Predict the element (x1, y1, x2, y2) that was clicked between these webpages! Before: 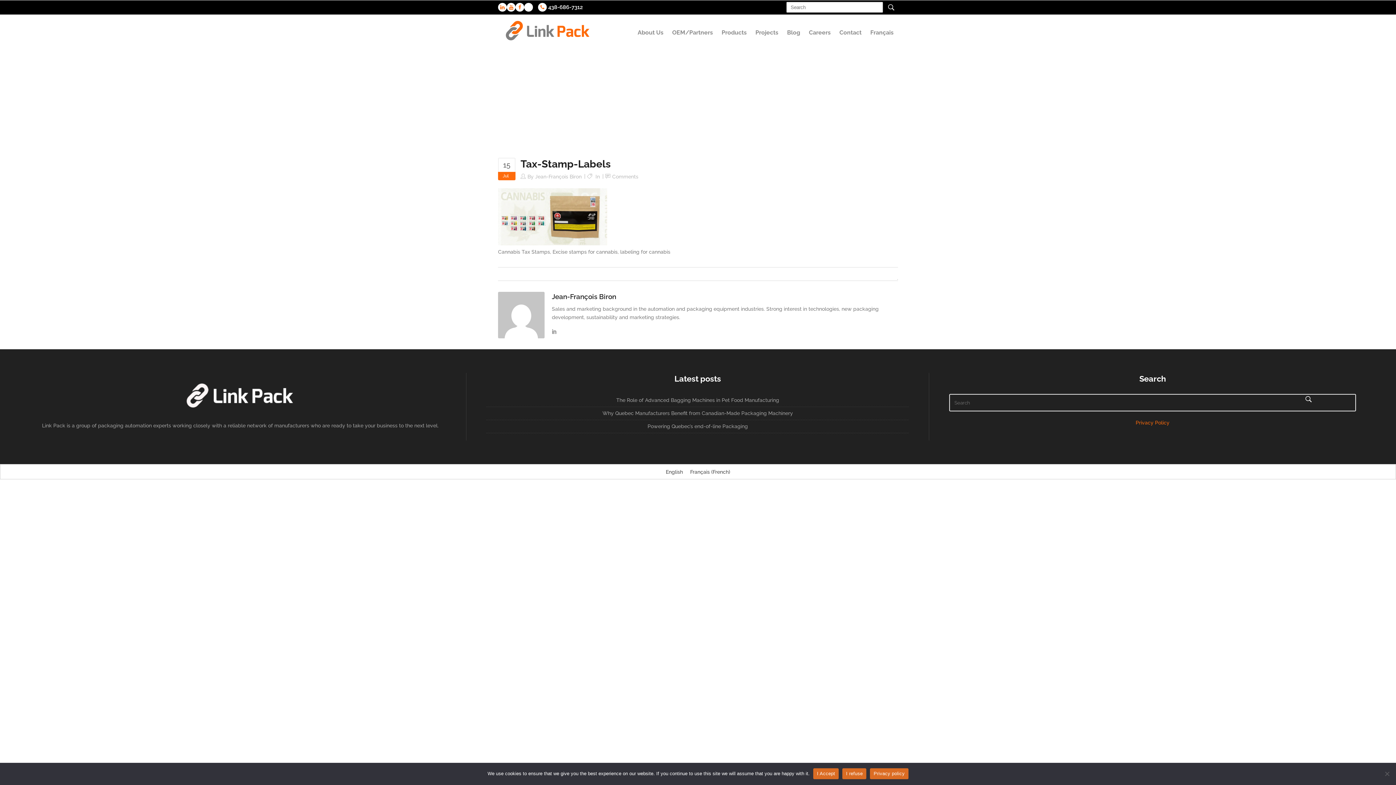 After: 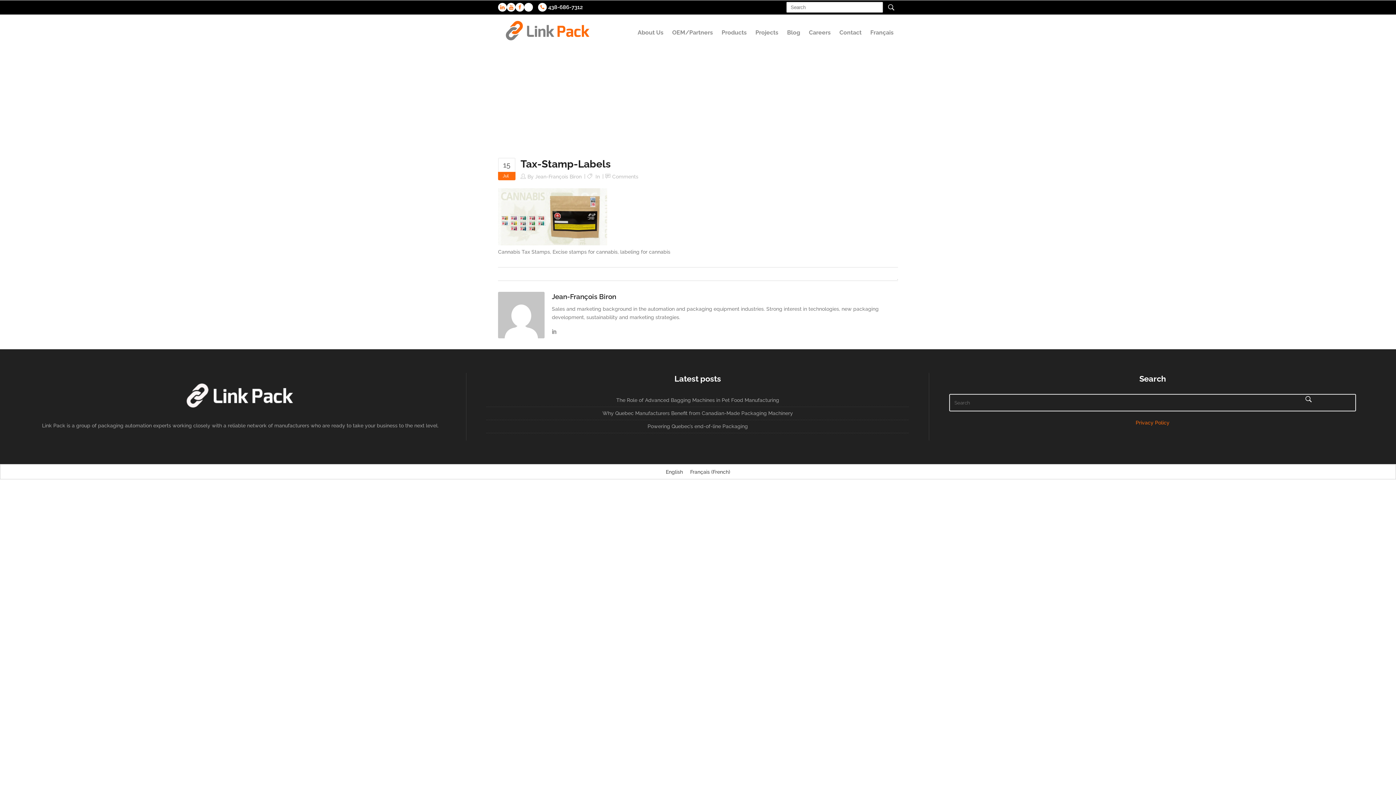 Action: label: I Accept bbox: (813, 768, 839, 779)